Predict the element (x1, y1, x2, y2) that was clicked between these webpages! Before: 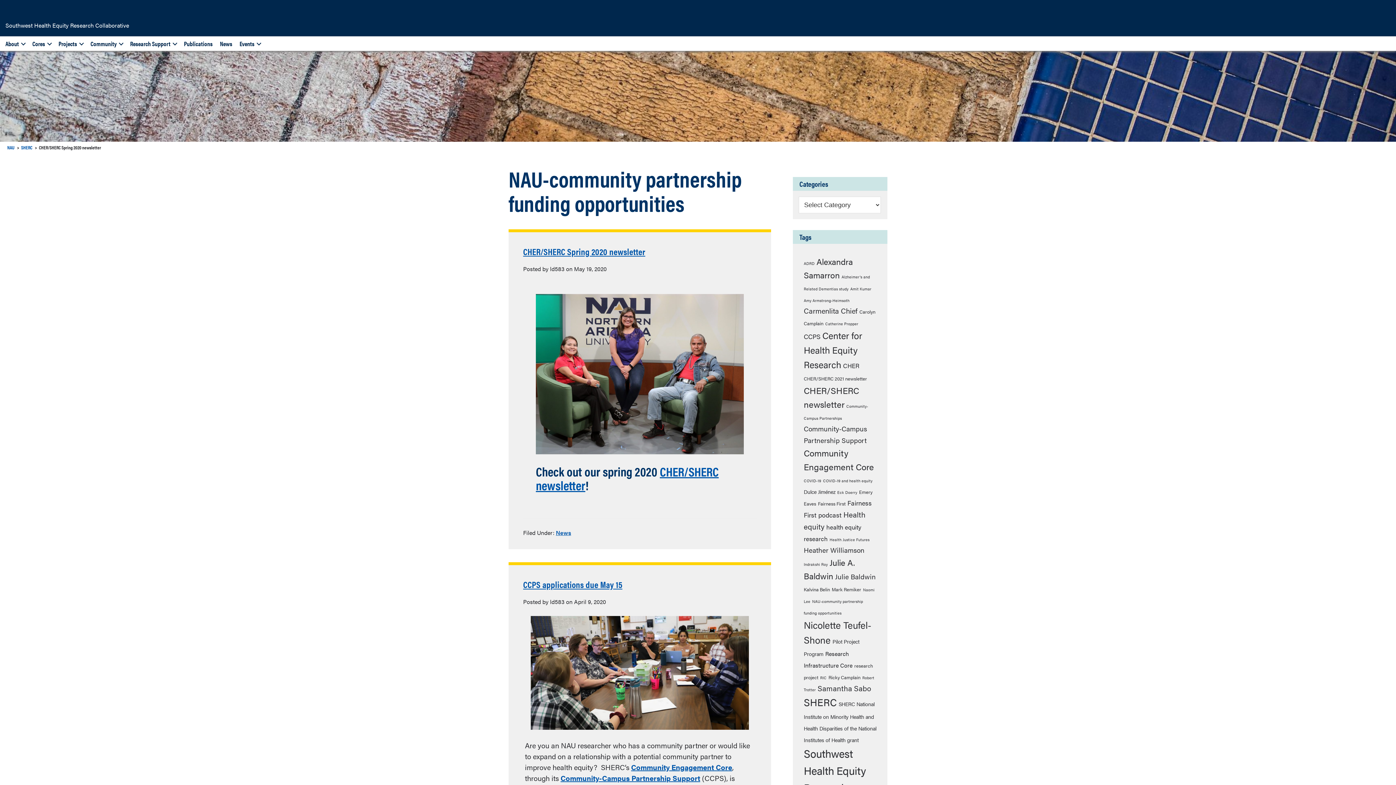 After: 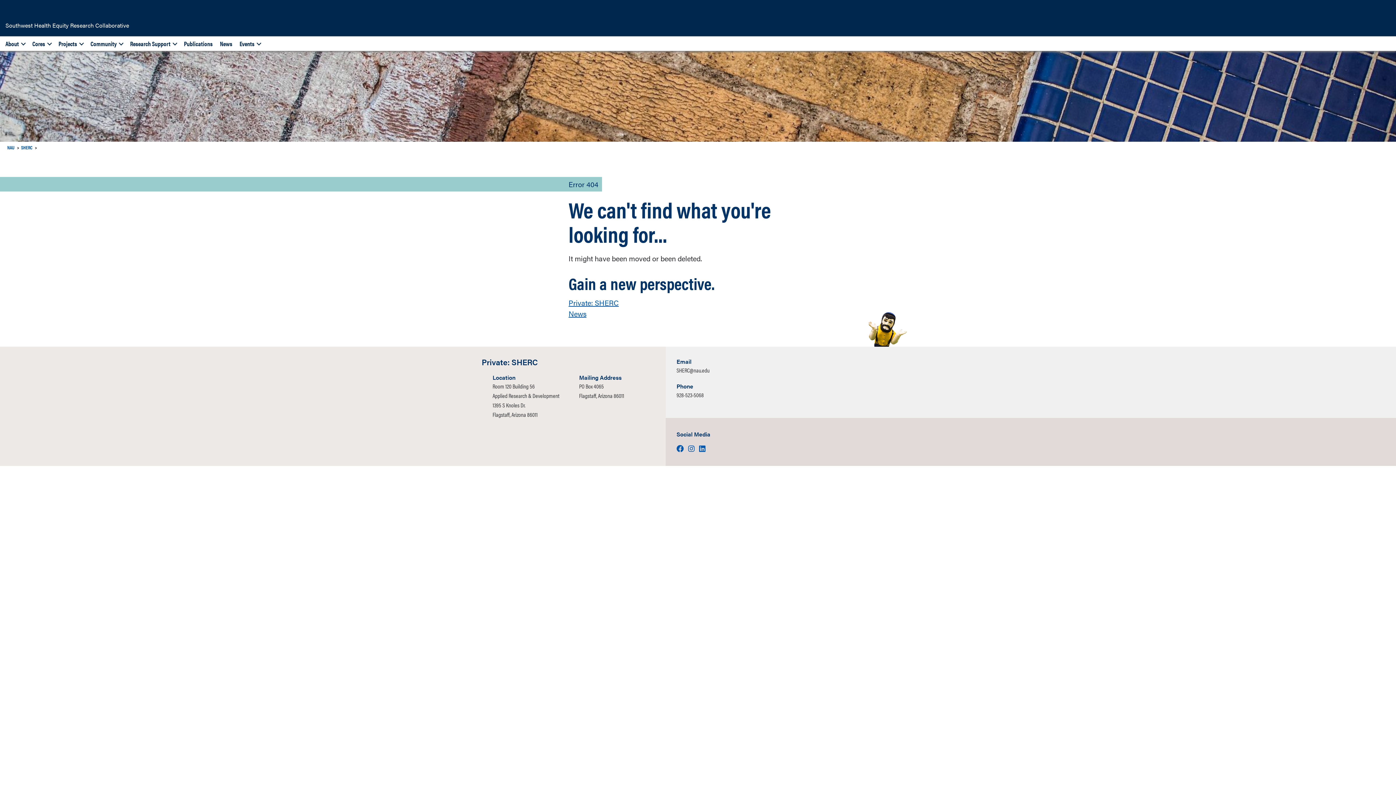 Action: bbox: (21, 144, 32, 150) label: SHERC